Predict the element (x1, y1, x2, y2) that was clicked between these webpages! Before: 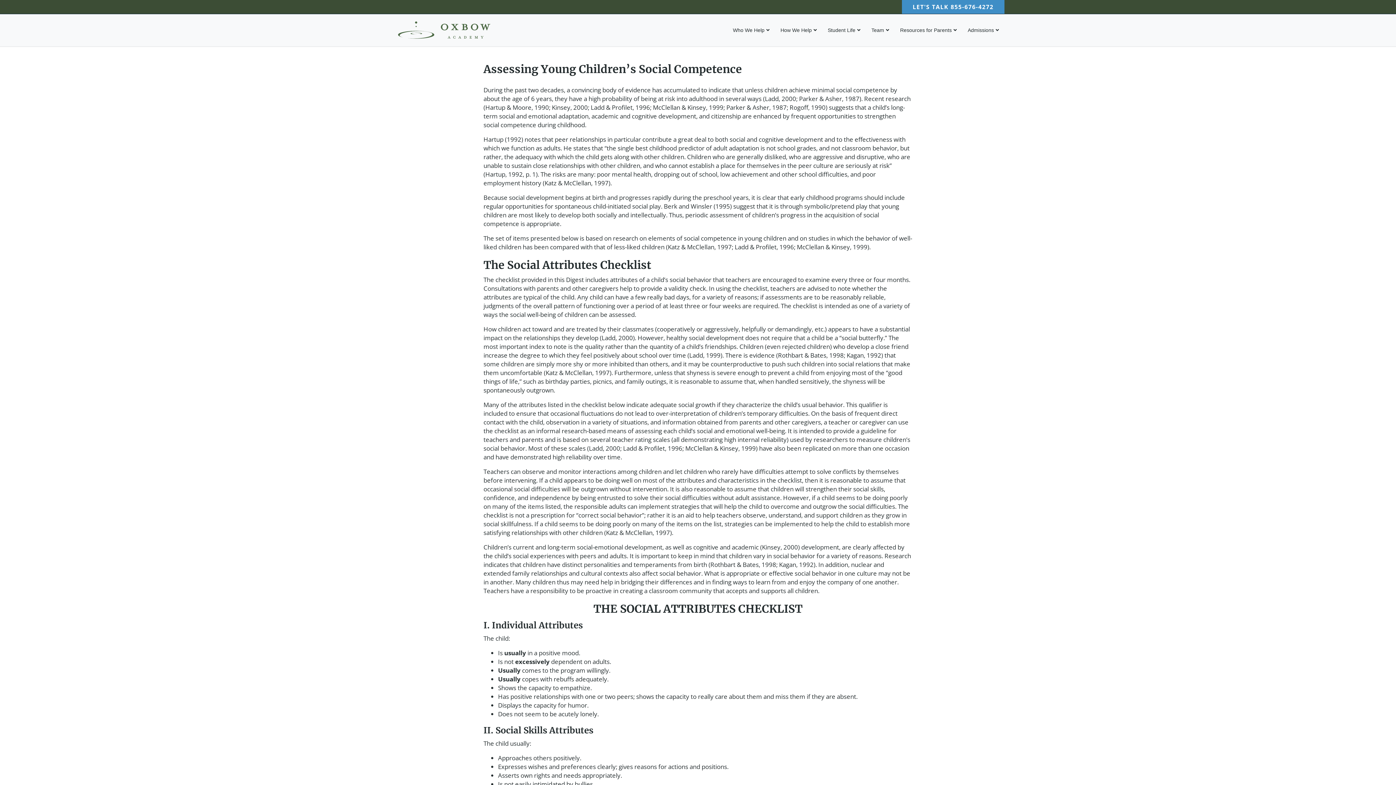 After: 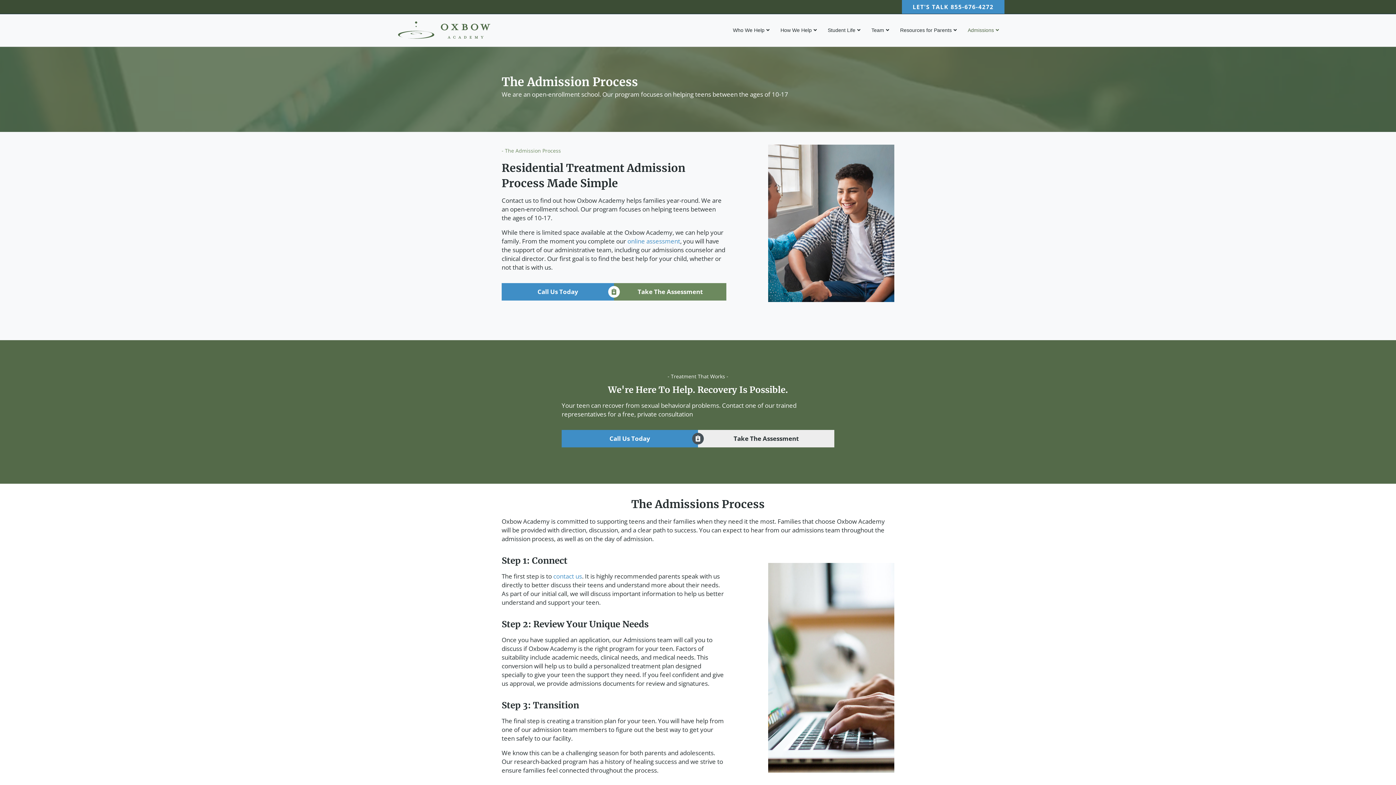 Action: bbox: (962, 21, 1004, 39) label: Admissions